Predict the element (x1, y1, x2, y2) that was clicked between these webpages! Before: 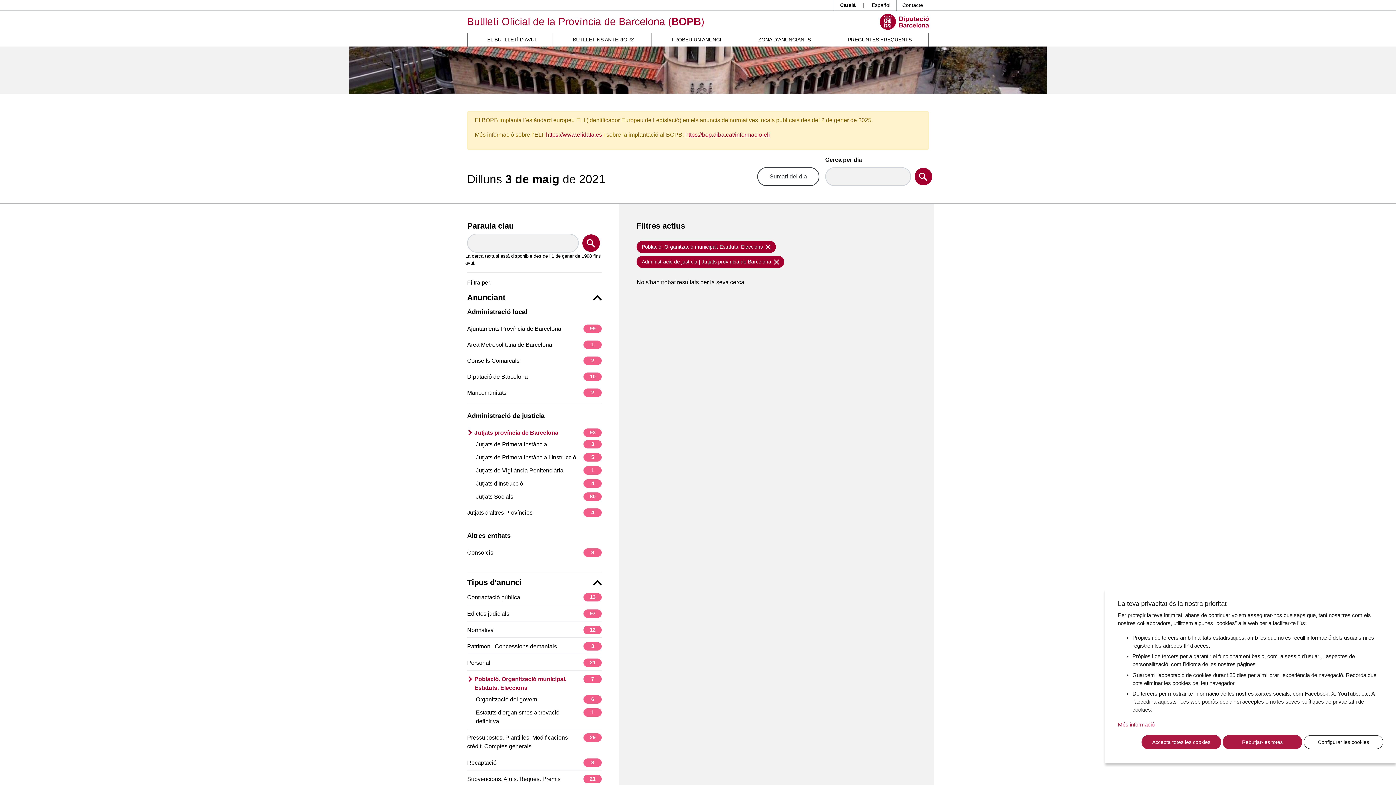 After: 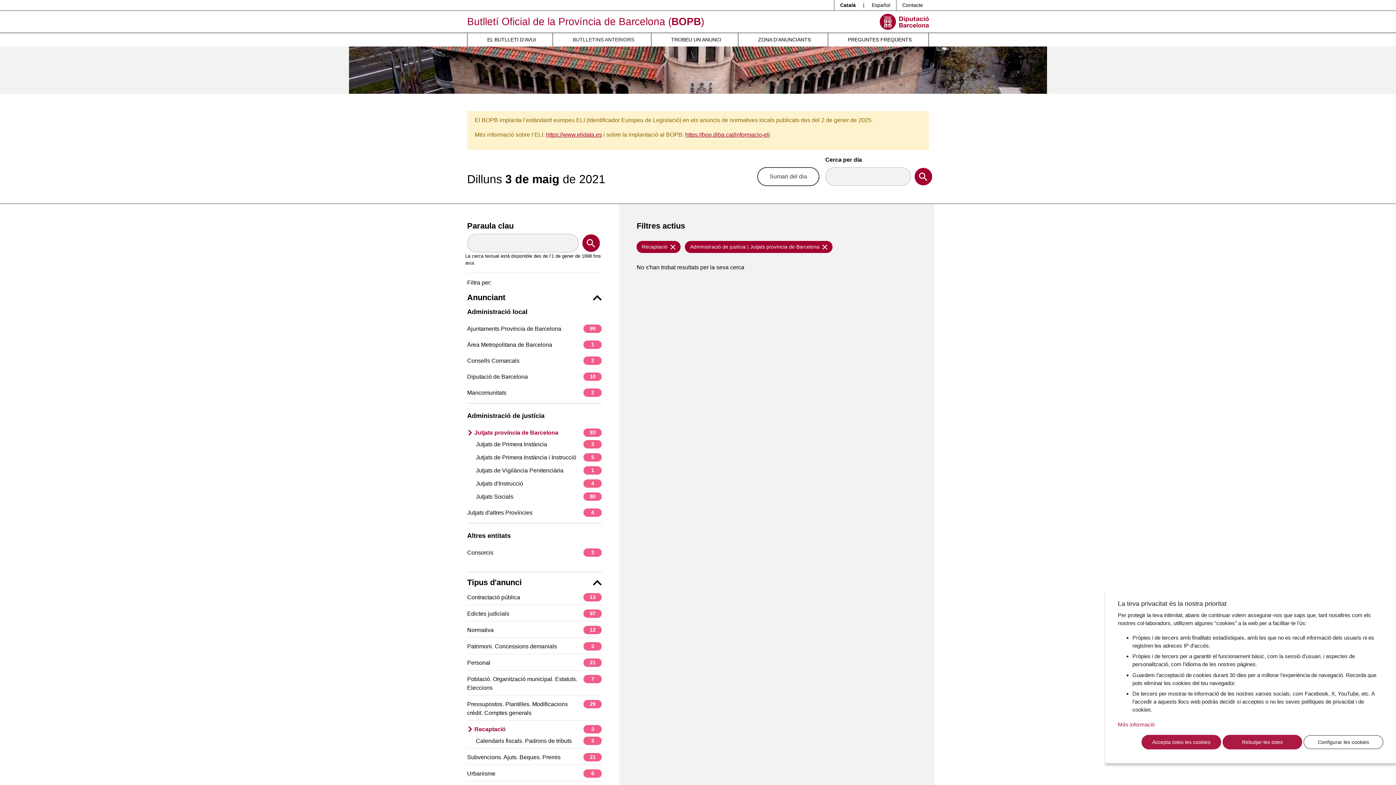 Action: label: Recaptació
3 bbox: (467, 758, 601, 767)